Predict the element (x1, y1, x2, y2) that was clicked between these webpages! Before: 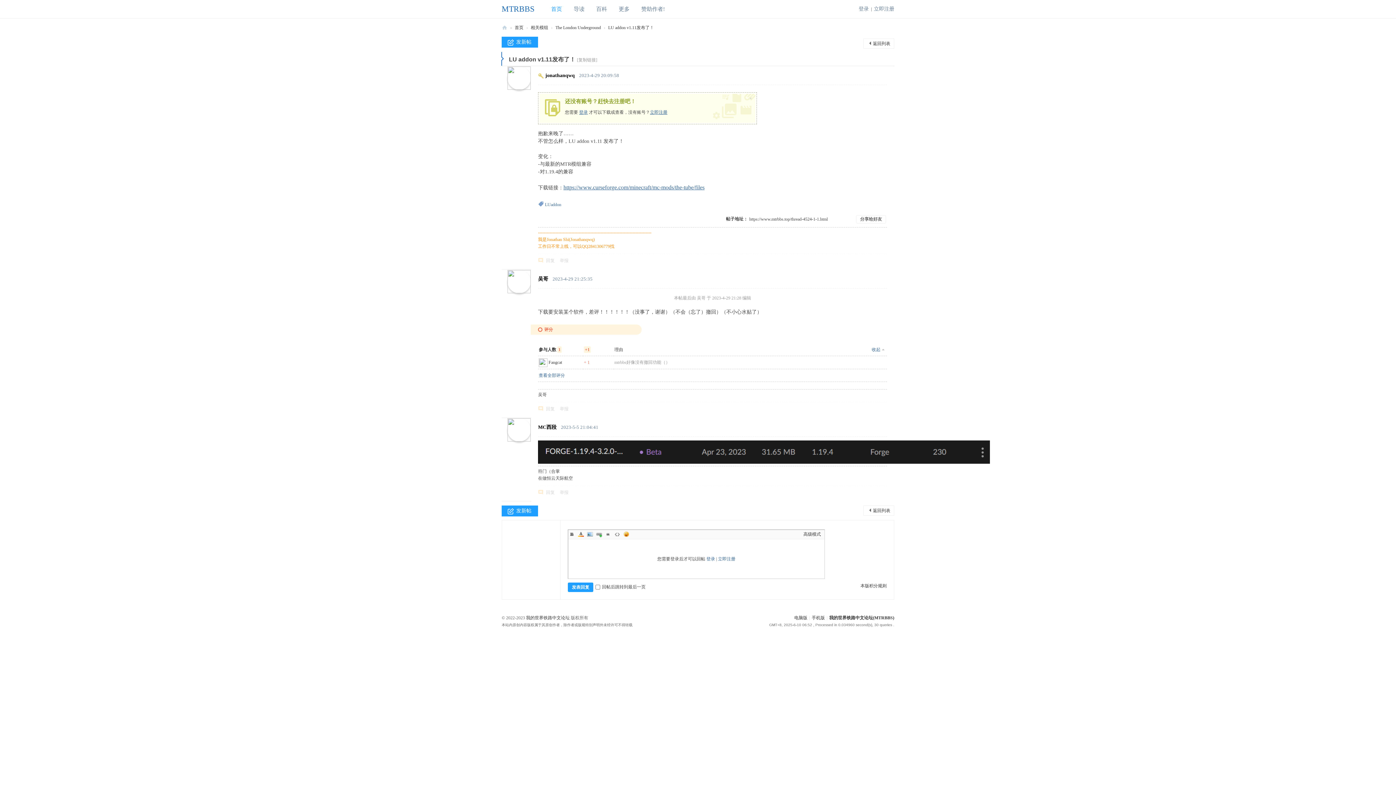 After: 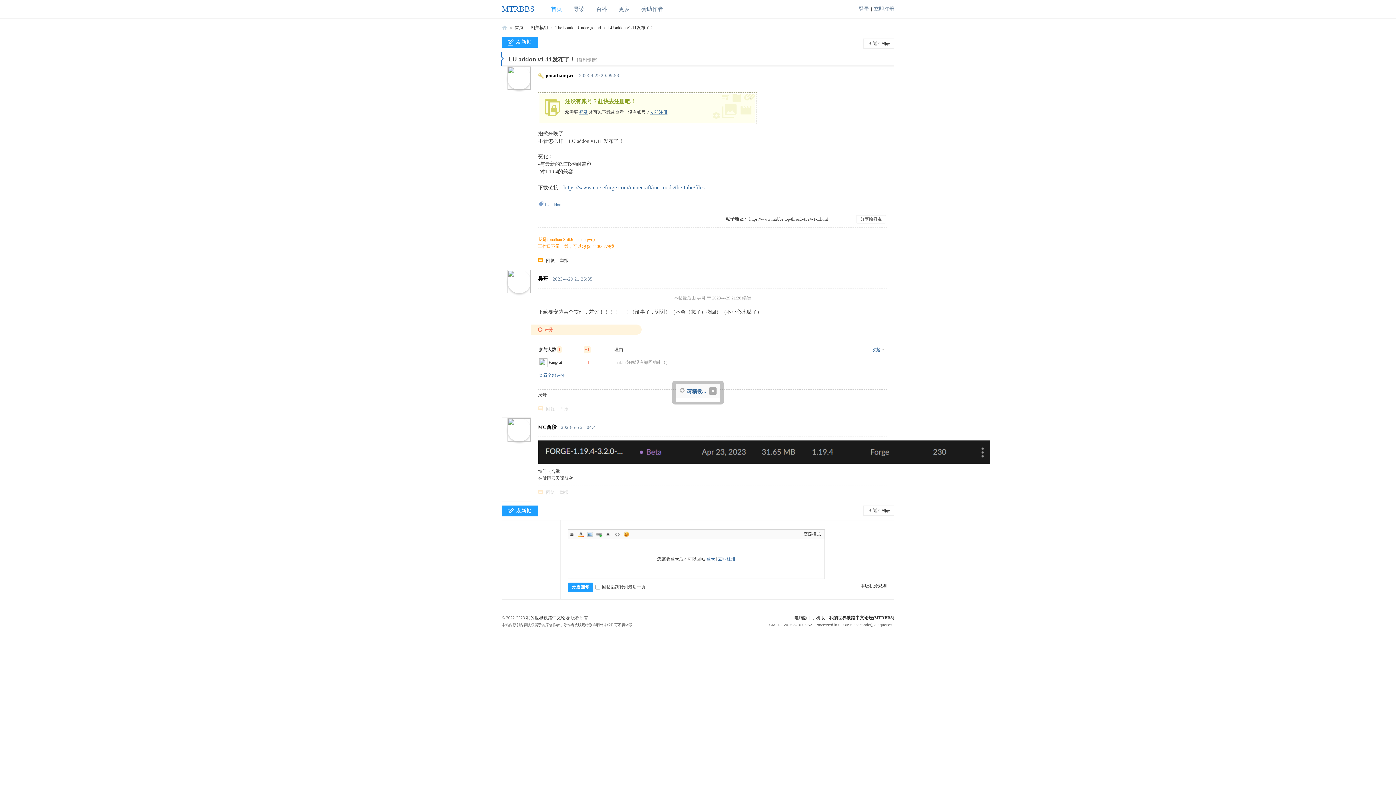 Action: label: 举报 bbox: (560, 258, 568, 263)